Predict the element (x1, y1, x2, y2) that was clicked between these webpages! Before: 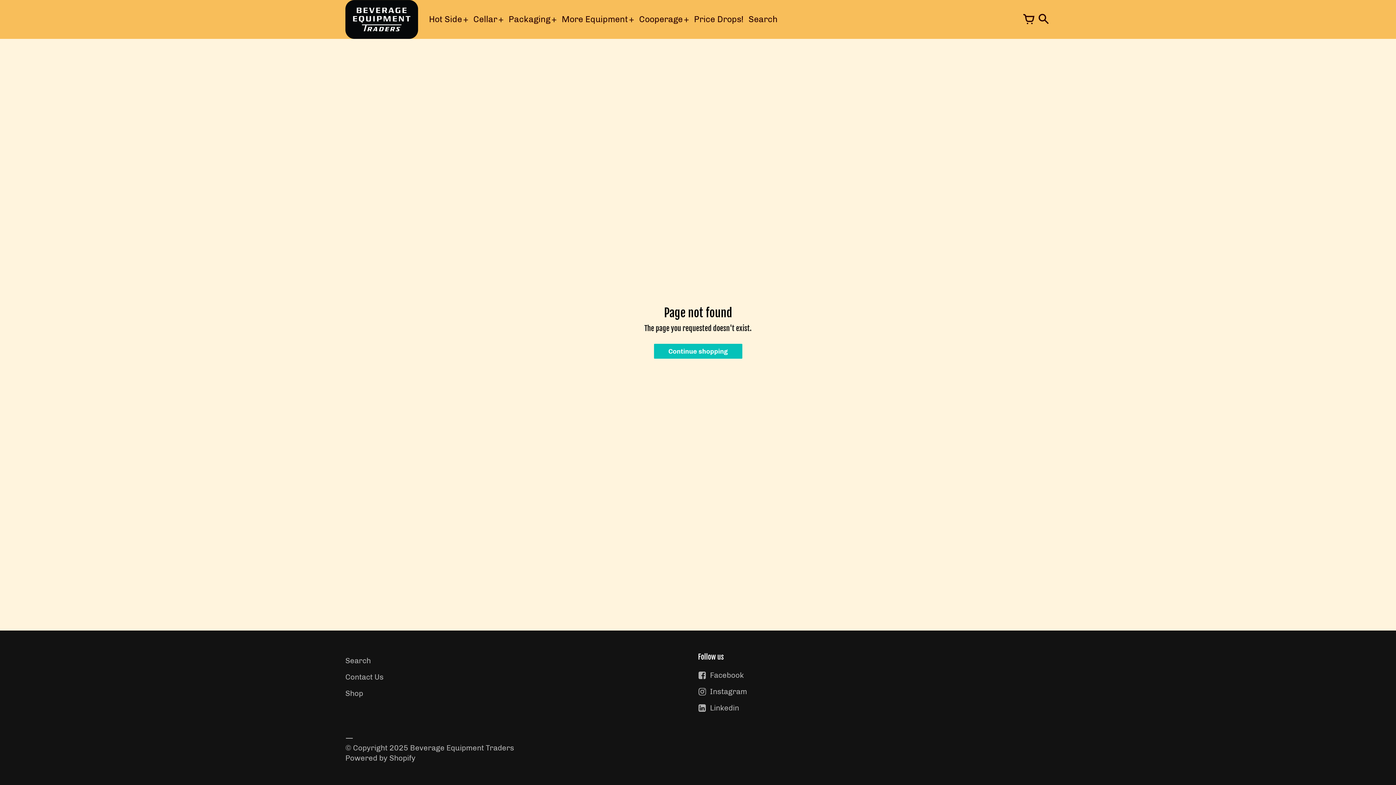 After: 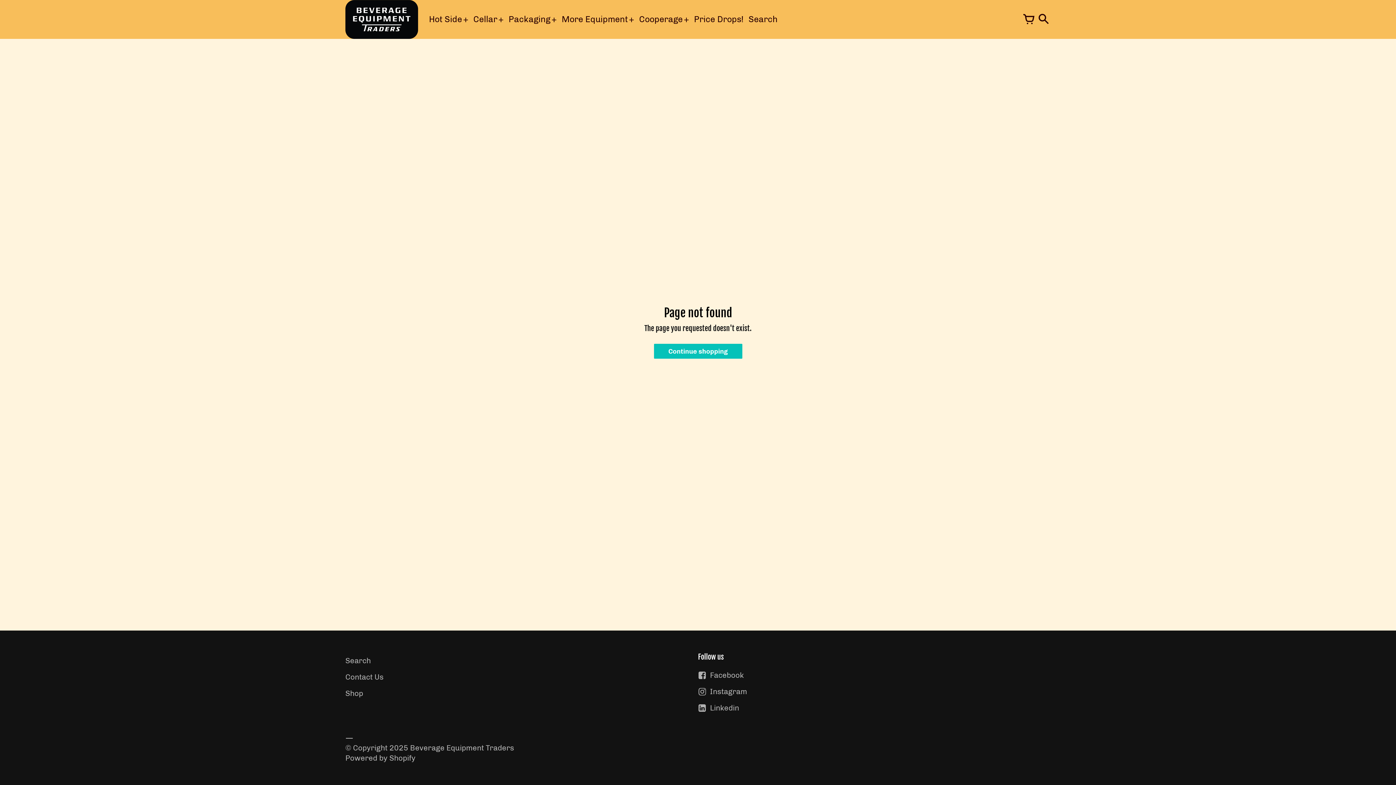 Action: bbox: (1021, 11, 1036, 27) label: Your cart